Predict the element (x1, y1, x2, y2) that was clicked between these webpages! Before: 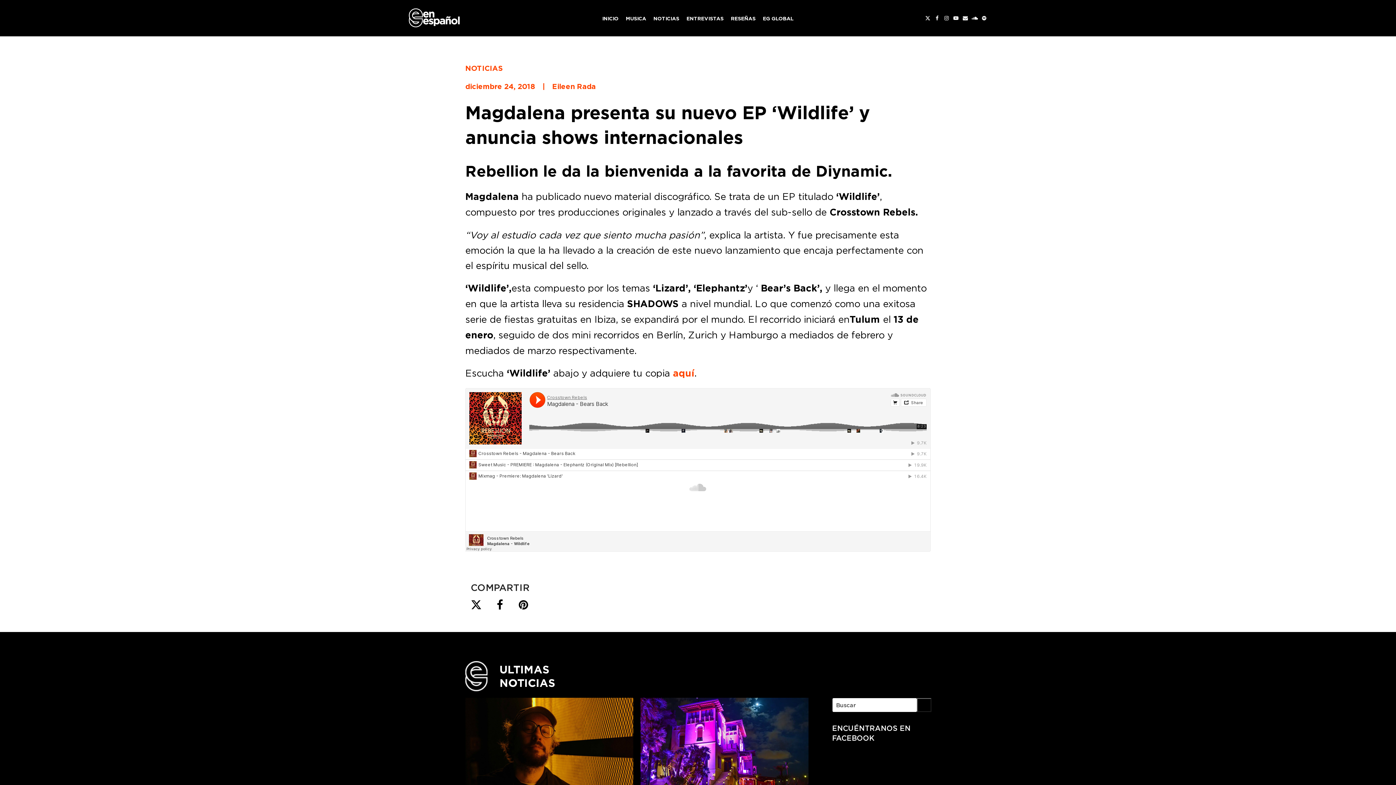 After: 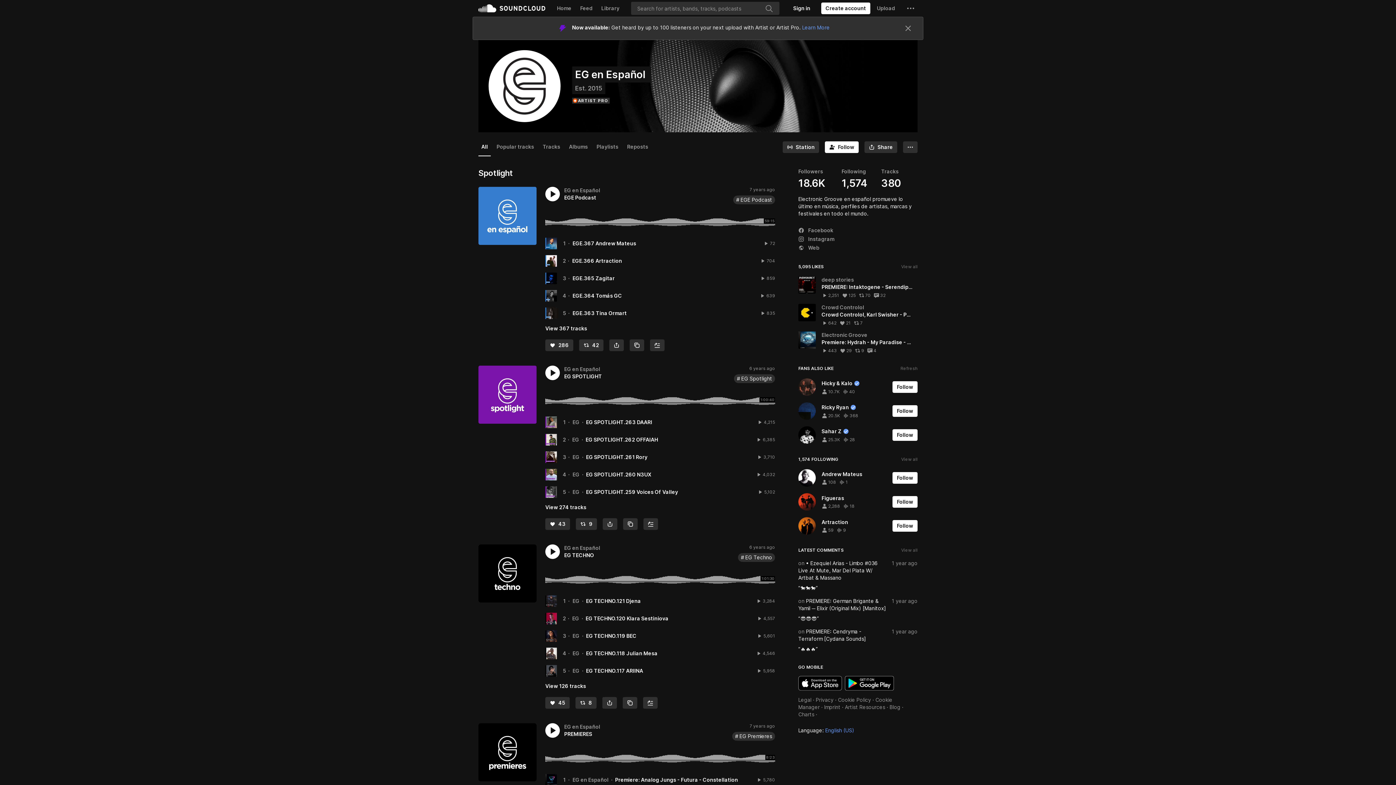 Action: bbox: (970, 13, 979, 22) label: soundcloud